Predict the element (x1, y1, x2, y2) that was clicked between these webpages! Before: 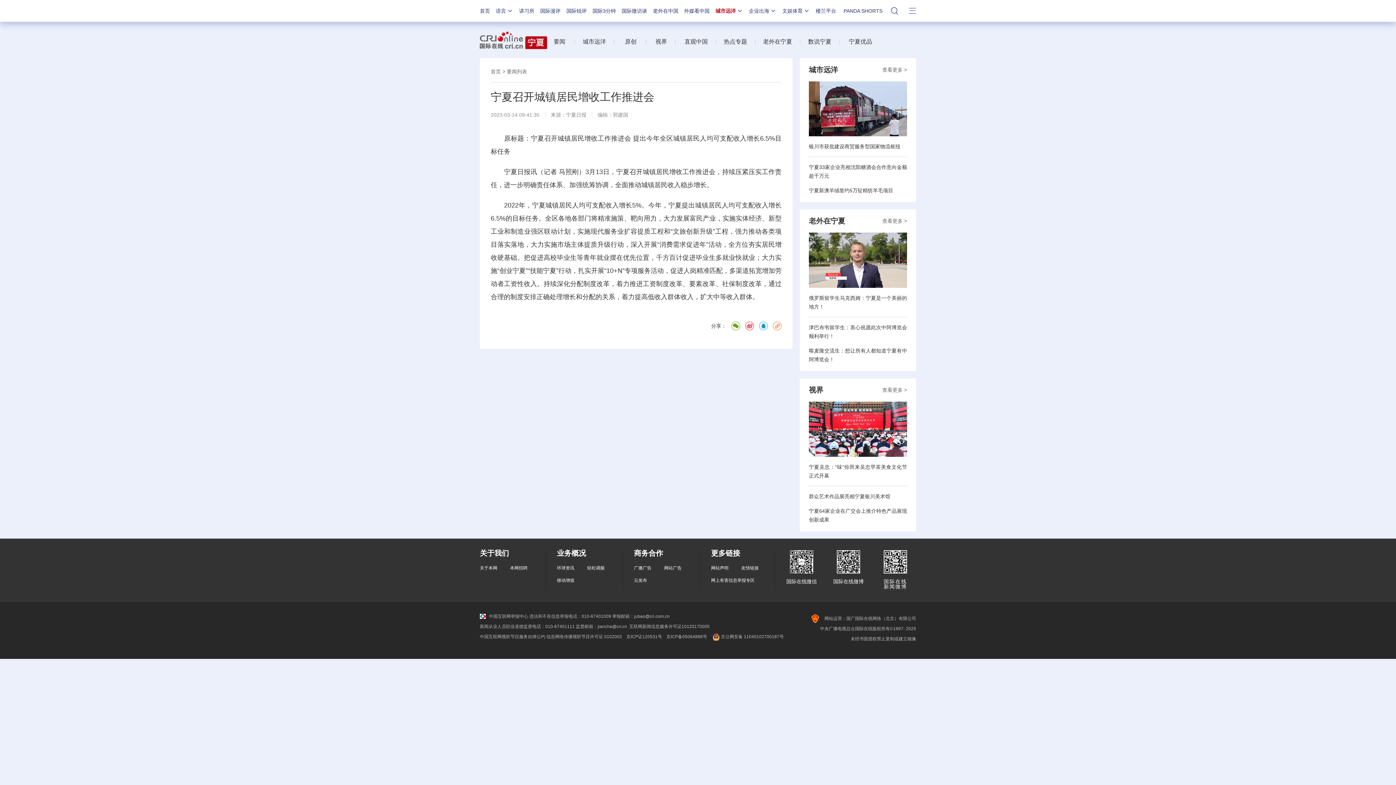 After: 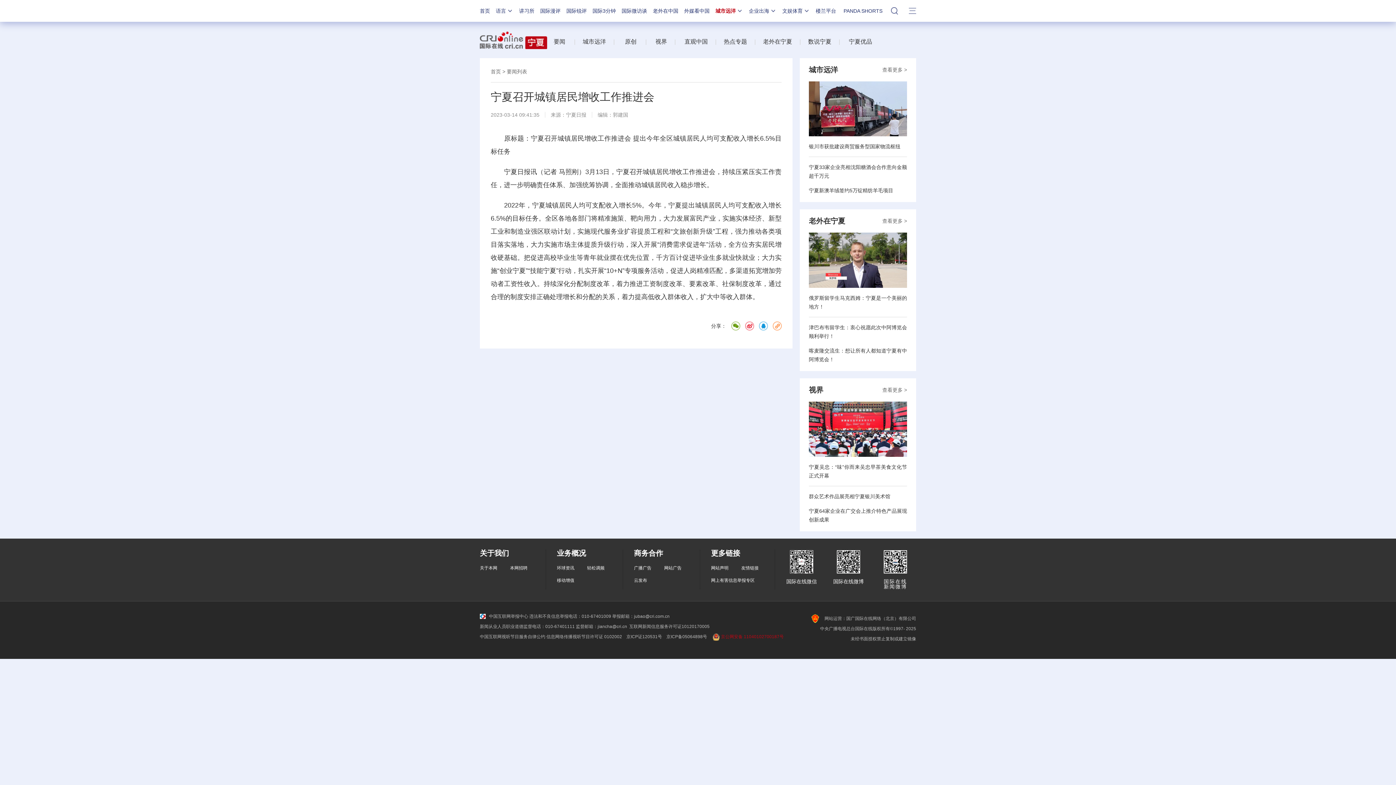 Action: label:   京公网安备 11040102700187号 bbox: (711, 634, 784, 639)